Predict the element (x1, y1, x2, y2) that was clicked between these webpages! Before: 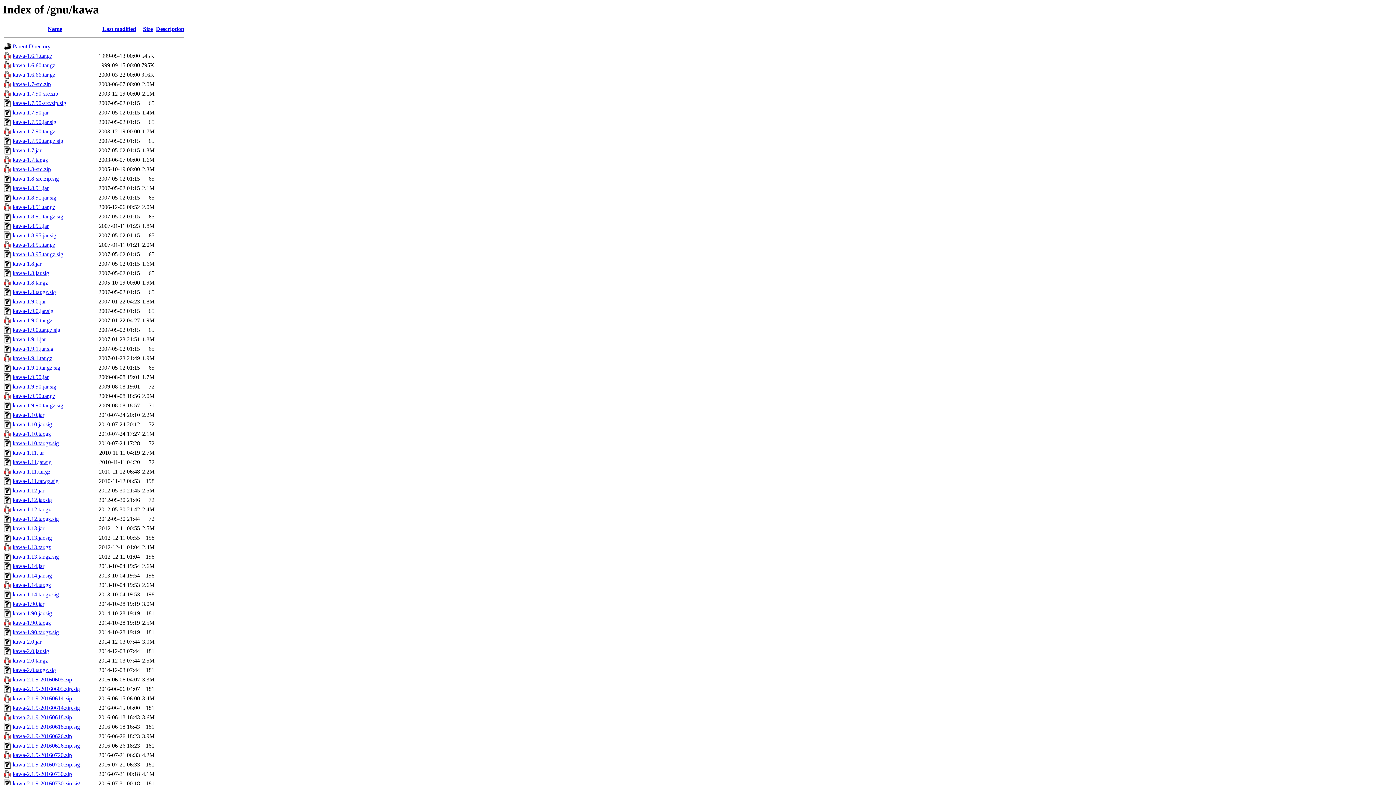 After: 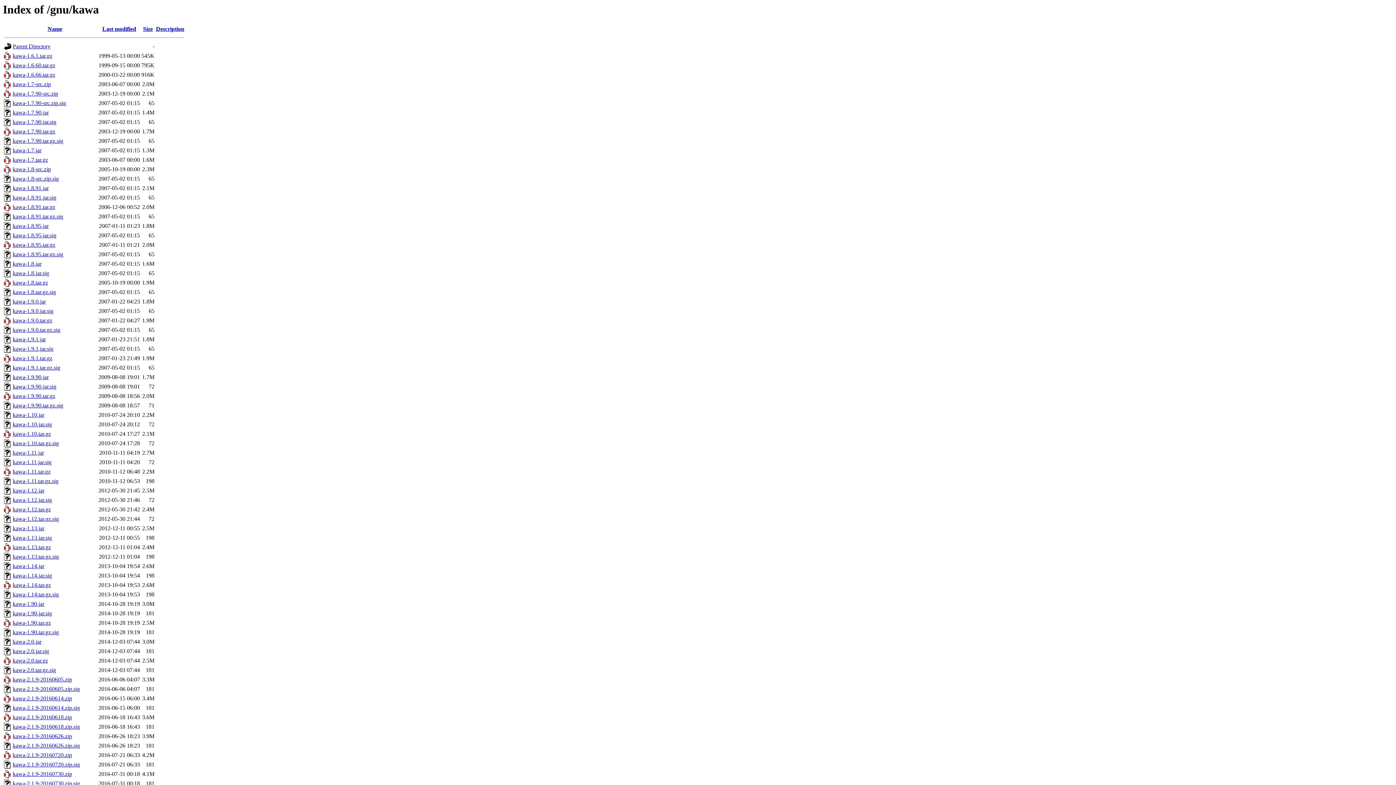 Action: label: kawa-2.1.9-20160614.zip bbox: (12, 695, 72, 701)